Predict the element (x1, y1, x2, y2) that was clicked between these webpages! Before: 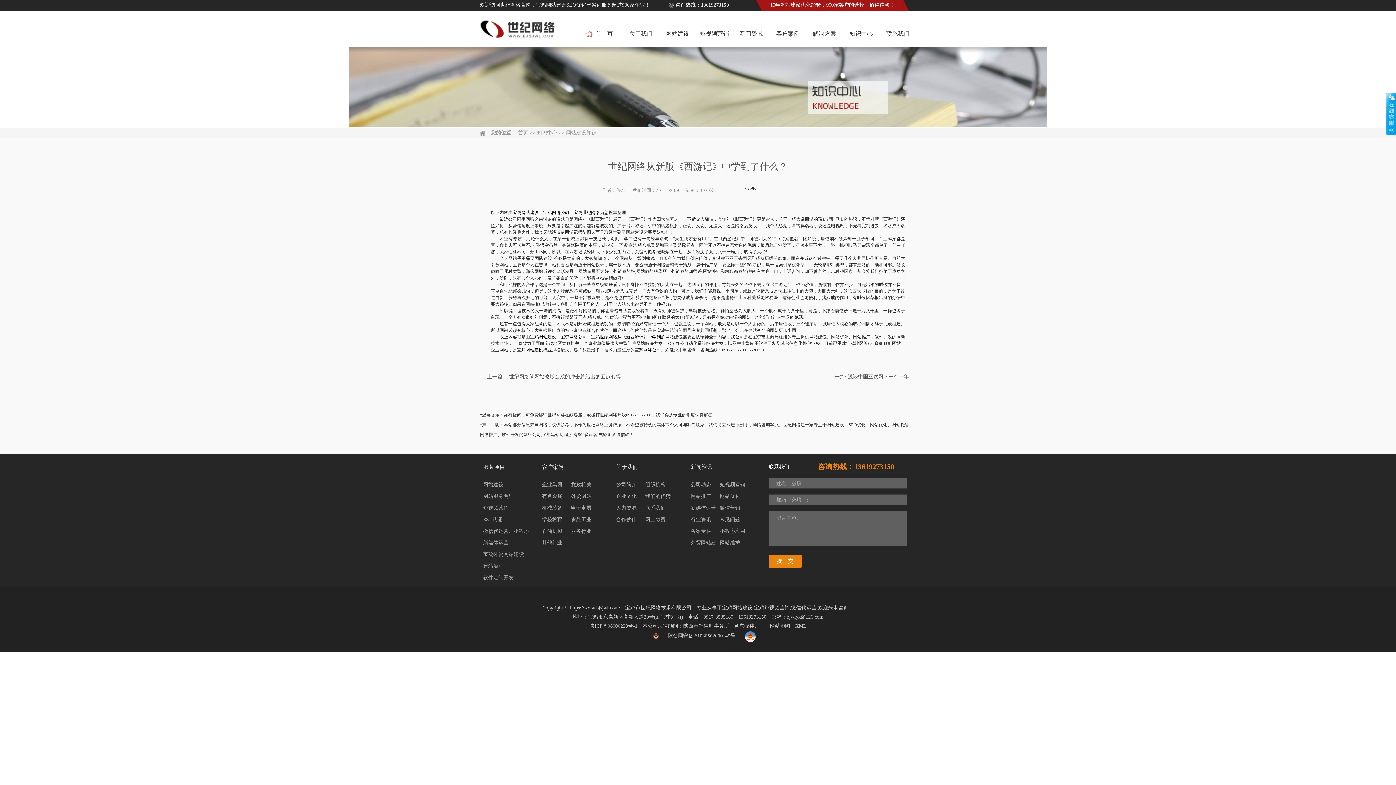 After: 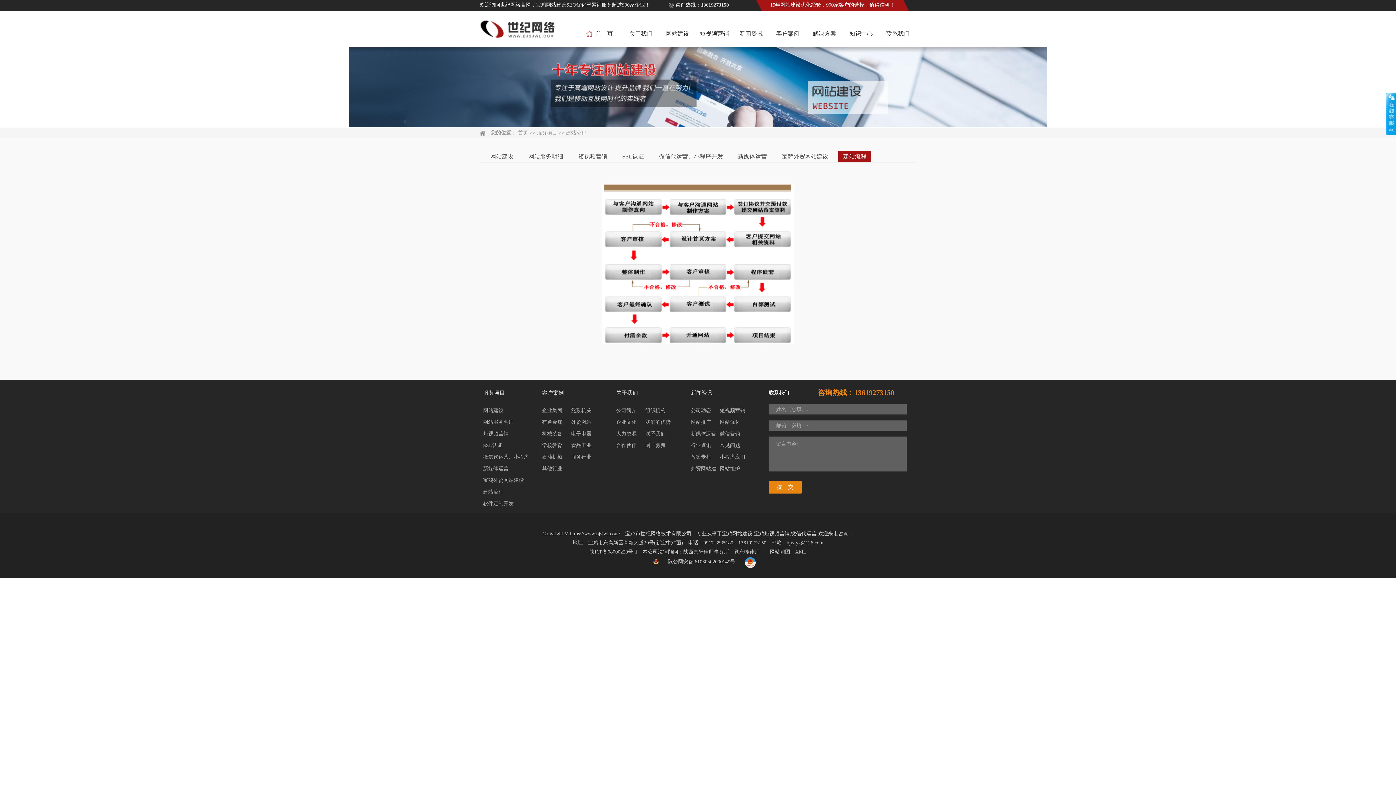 Action: bbox: (483, 563, 503, 569) label: 建站流程